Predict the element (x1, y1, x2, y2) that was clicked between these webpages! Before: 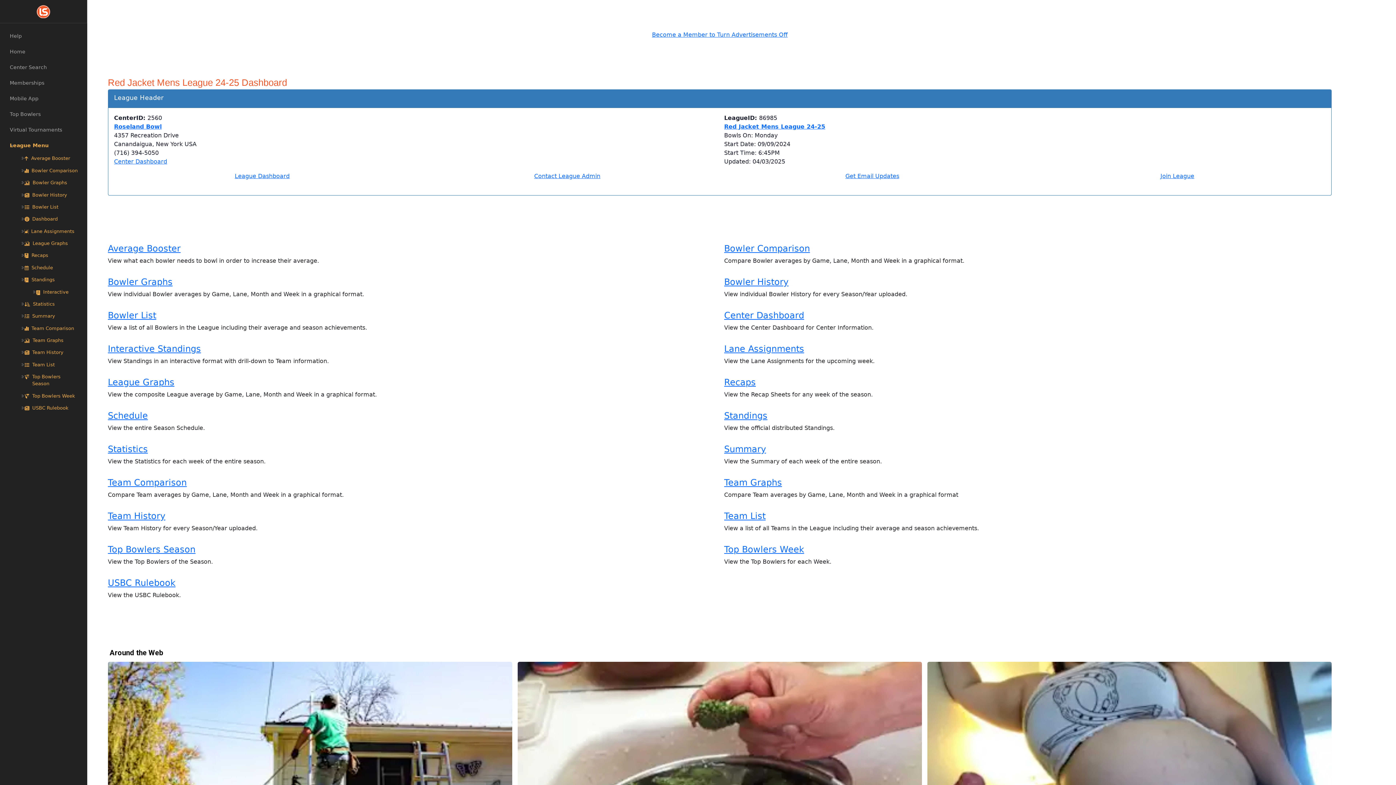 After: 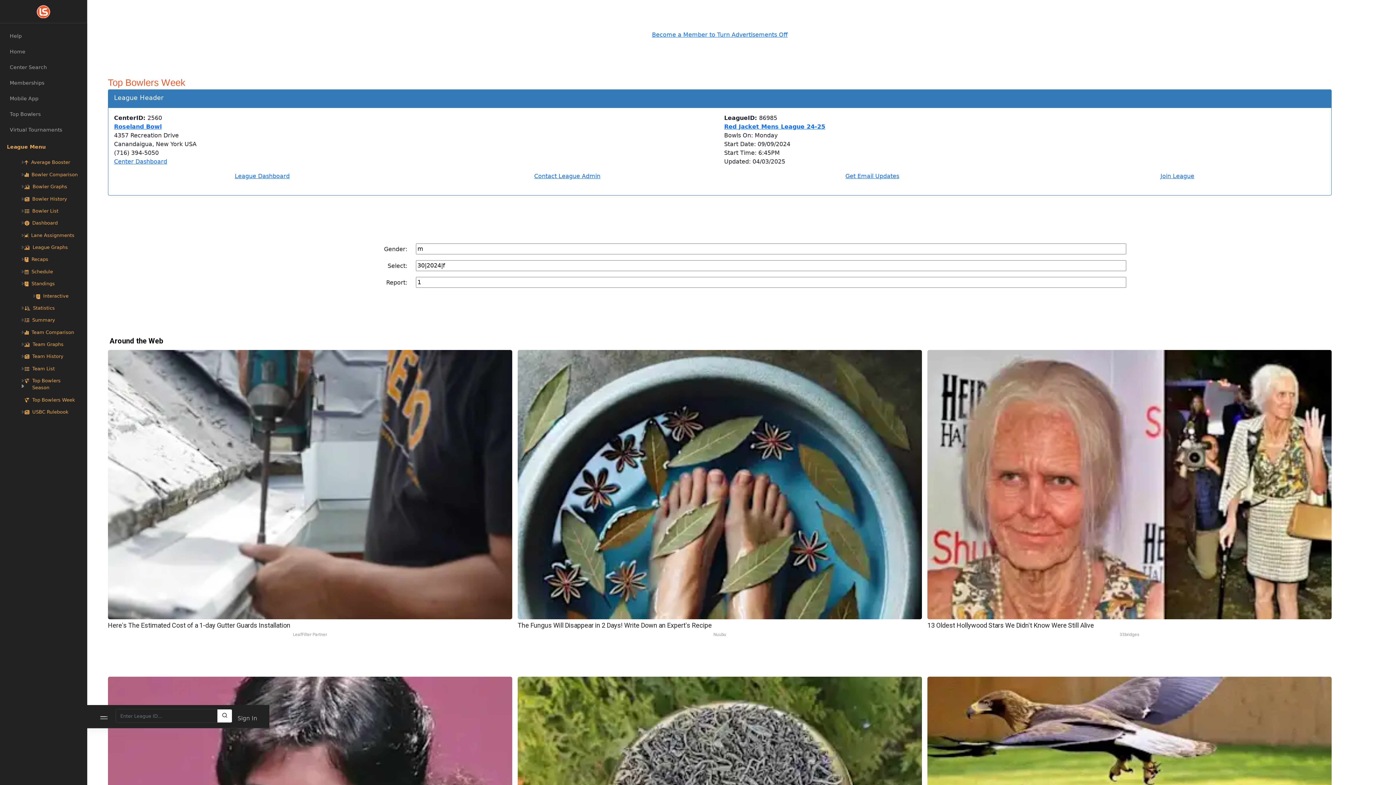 Action: label: Top Bowlers Week bbox: (12, 389, 84, 402)